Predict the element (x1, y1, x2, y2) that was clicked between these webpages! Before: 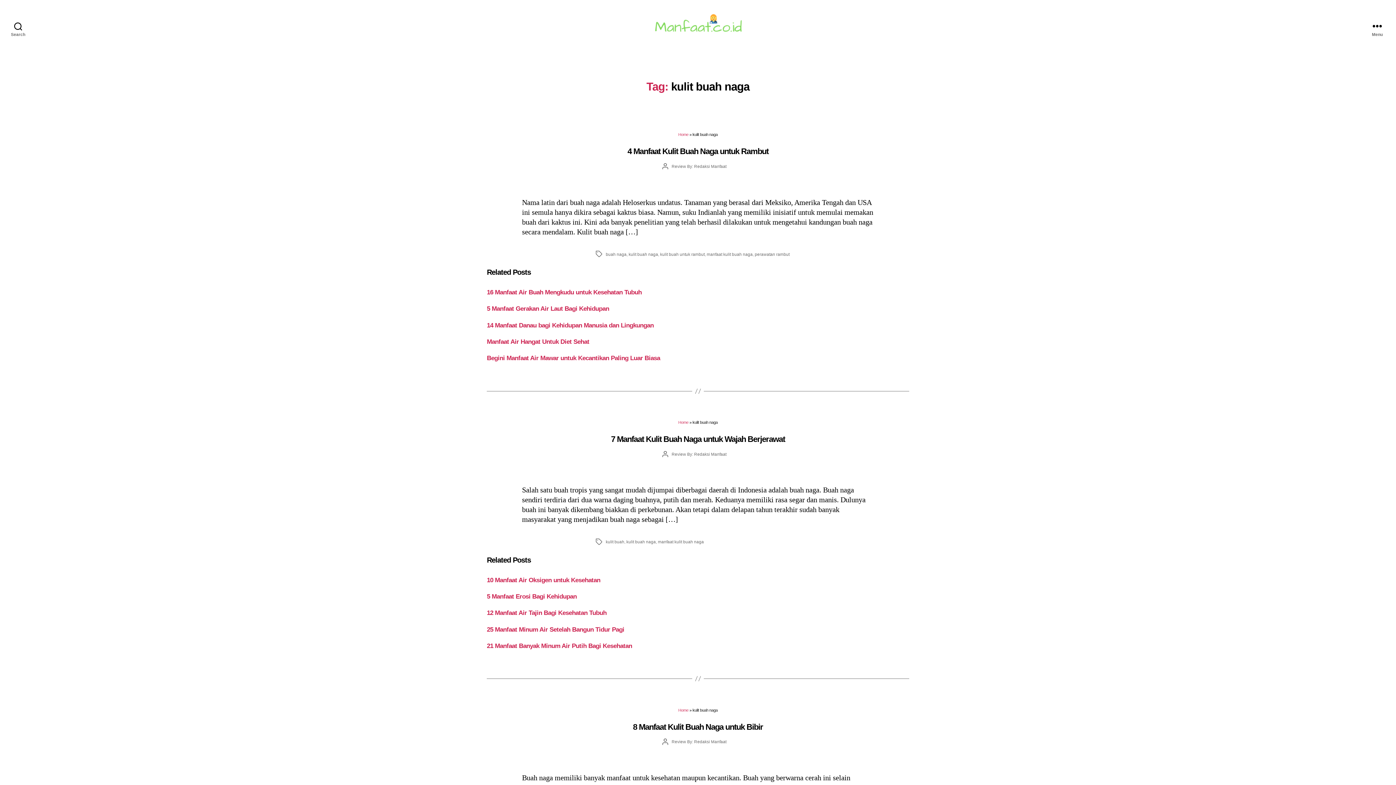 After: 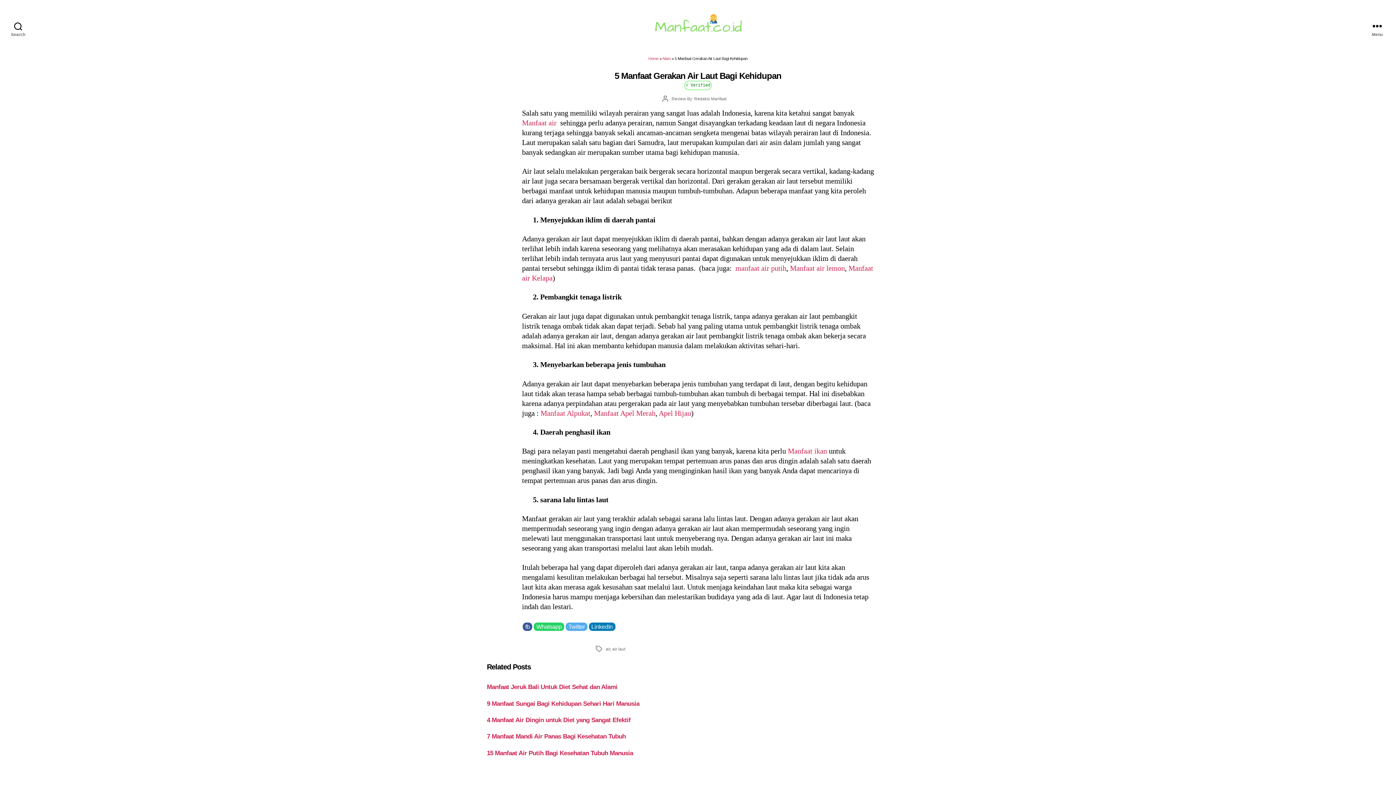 Action: label: 5 Manfaat Gerakan Air Laut Bagi Kehidupan bbox: (486, 305, 609, 312)